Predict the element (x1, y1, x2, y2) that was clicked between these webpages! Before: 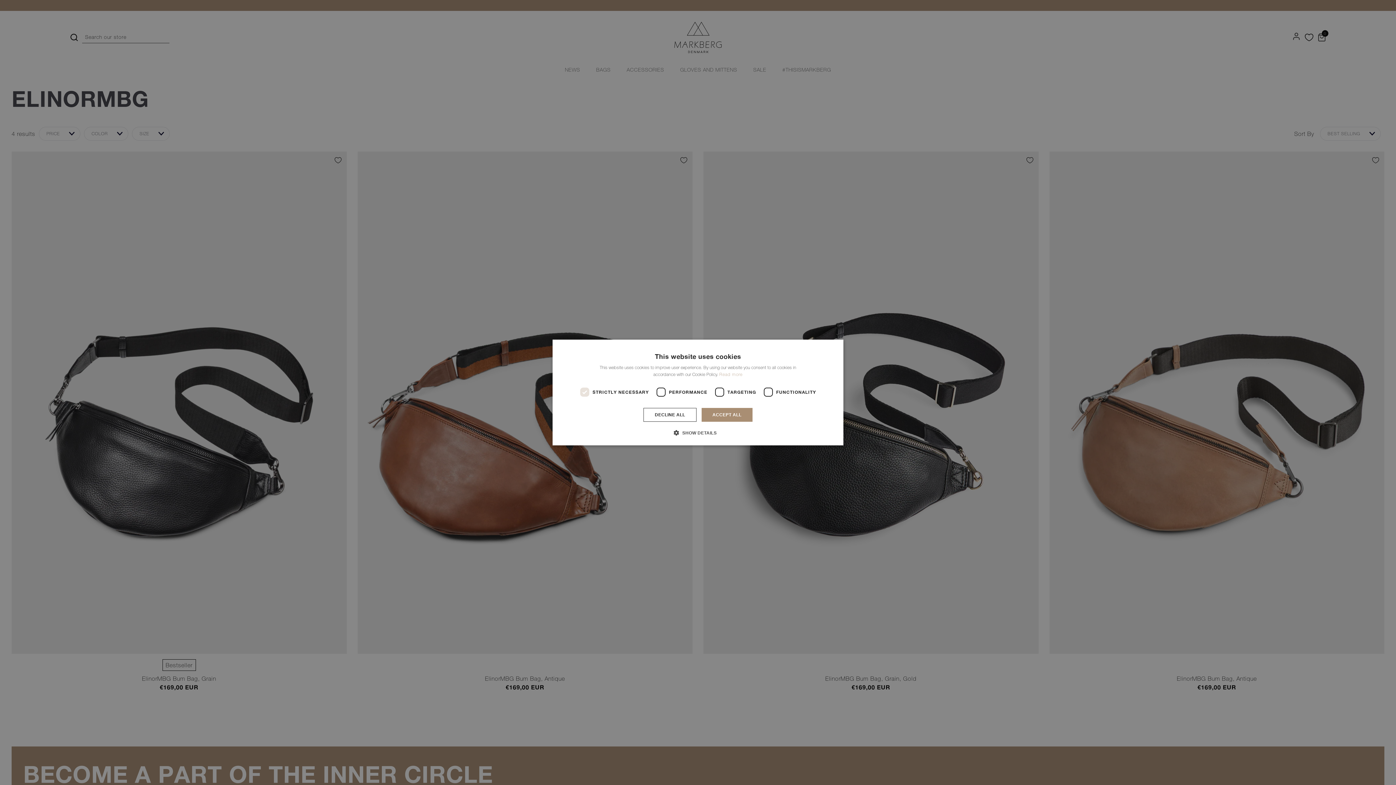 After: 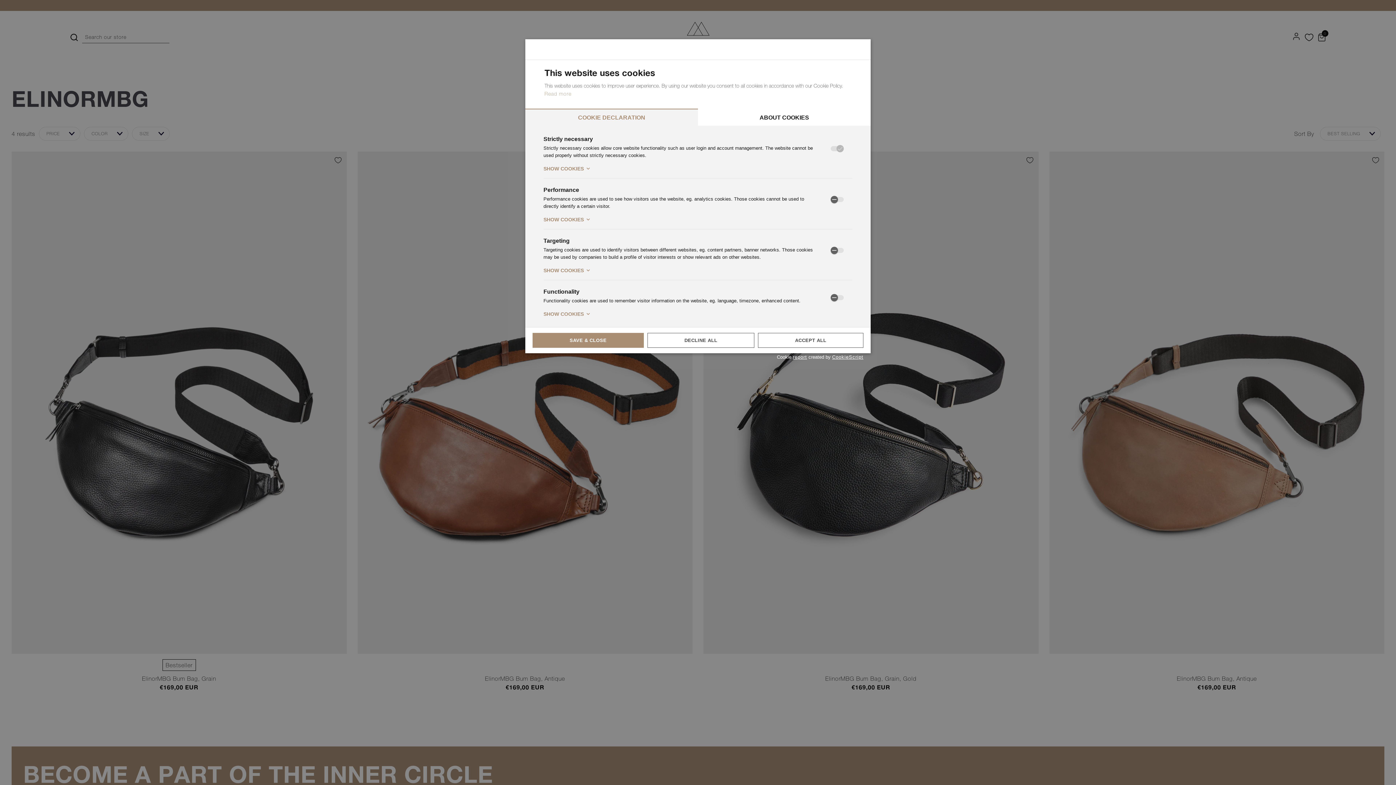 Action: bbox: (679, 429, 716, 436) label:  SHOW DETAILS